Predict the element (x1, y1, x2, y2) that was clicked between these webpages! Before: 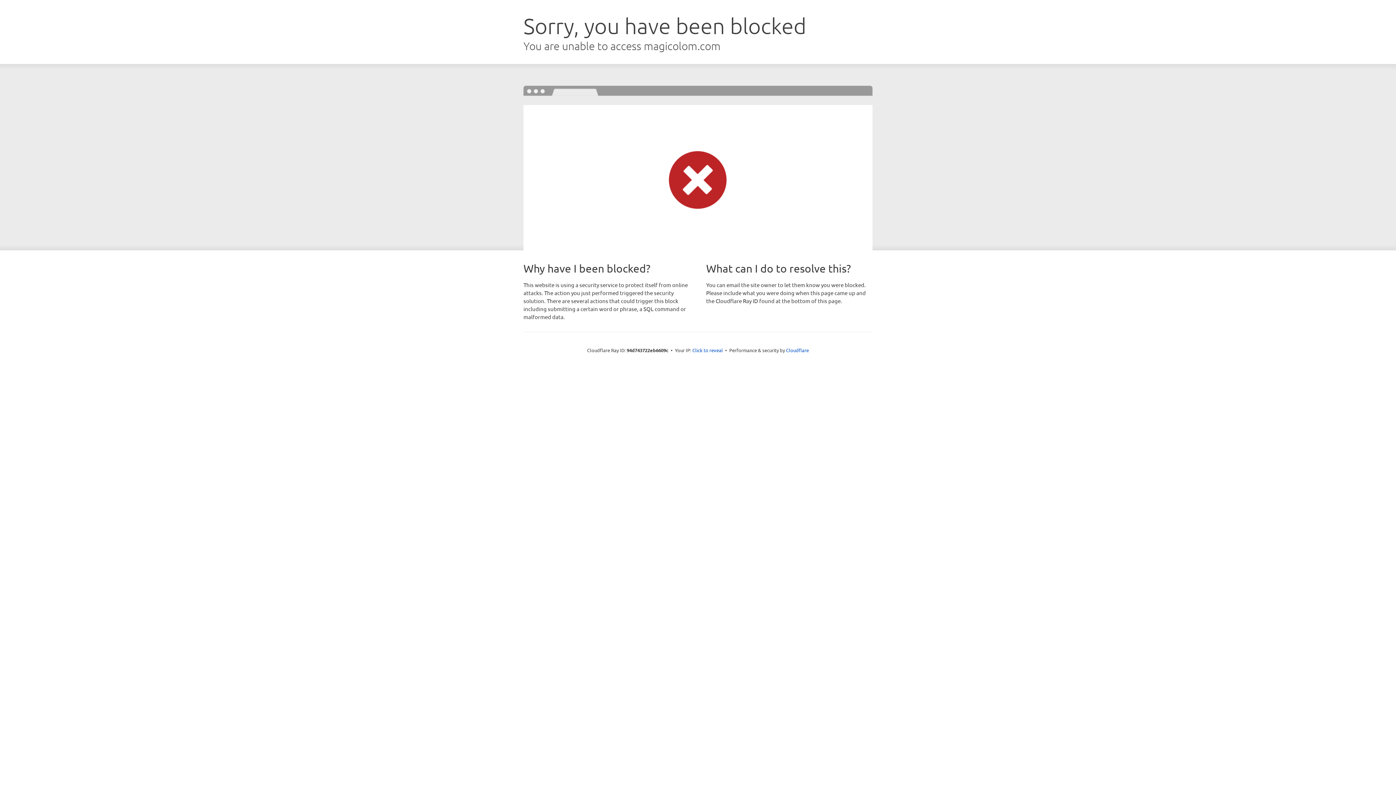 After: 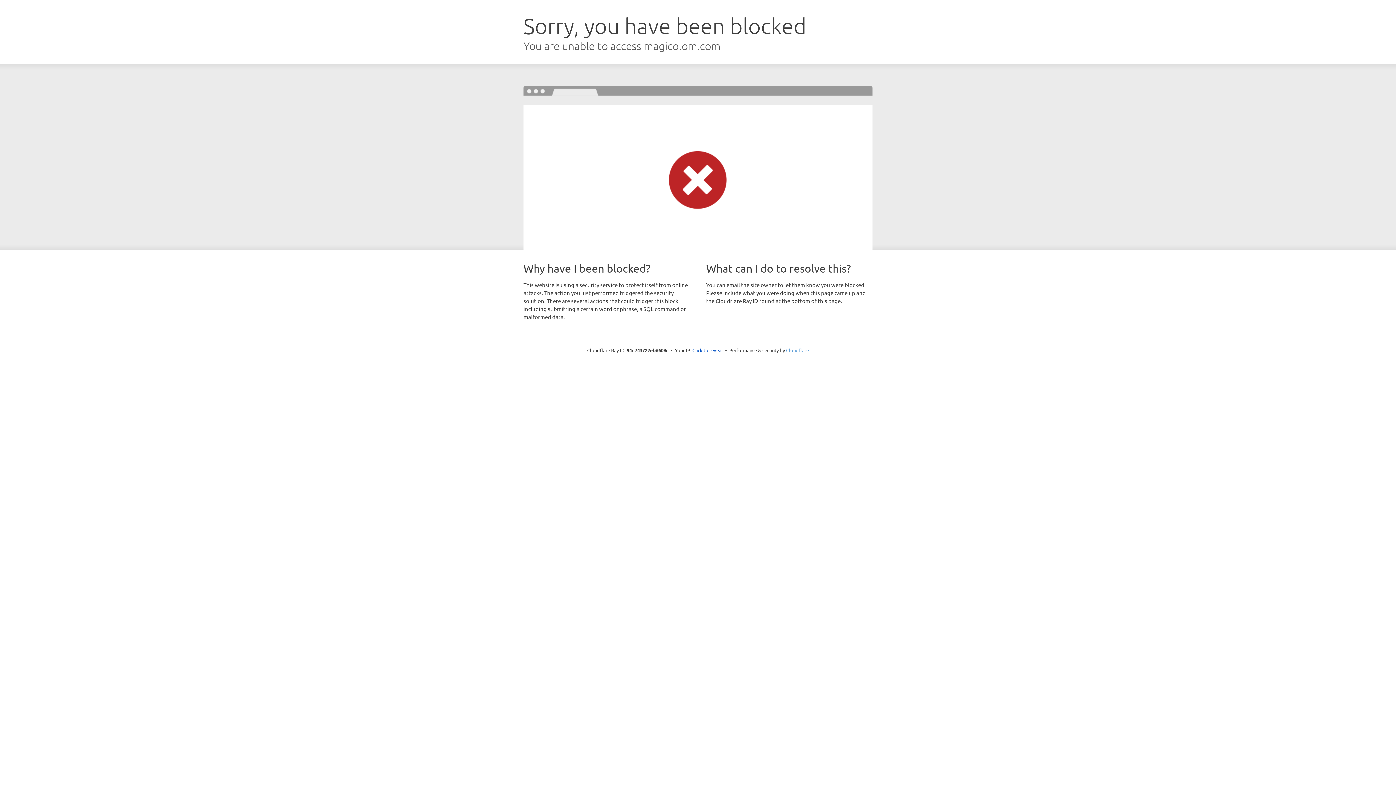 Action: label: Cloudflare bbox: (786, 347, 809, 353)